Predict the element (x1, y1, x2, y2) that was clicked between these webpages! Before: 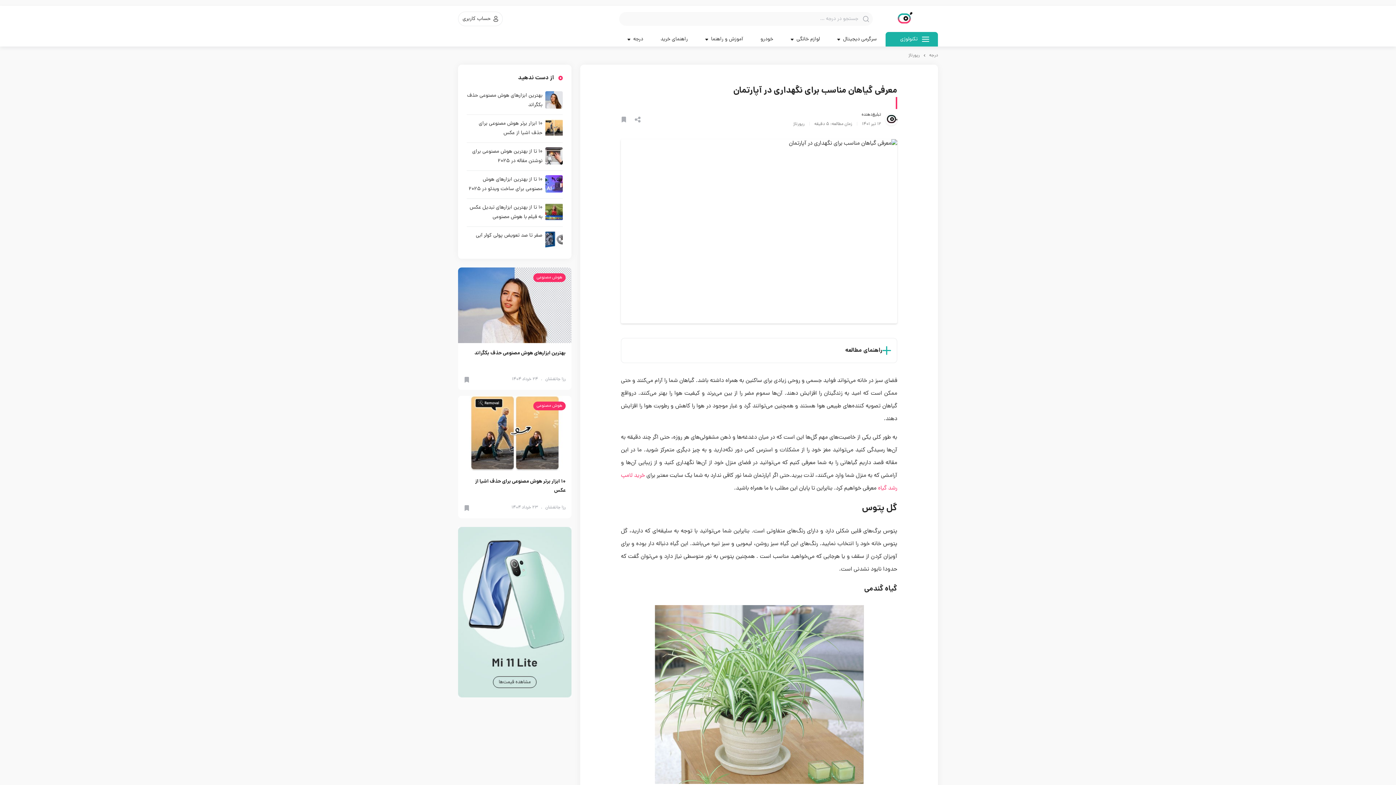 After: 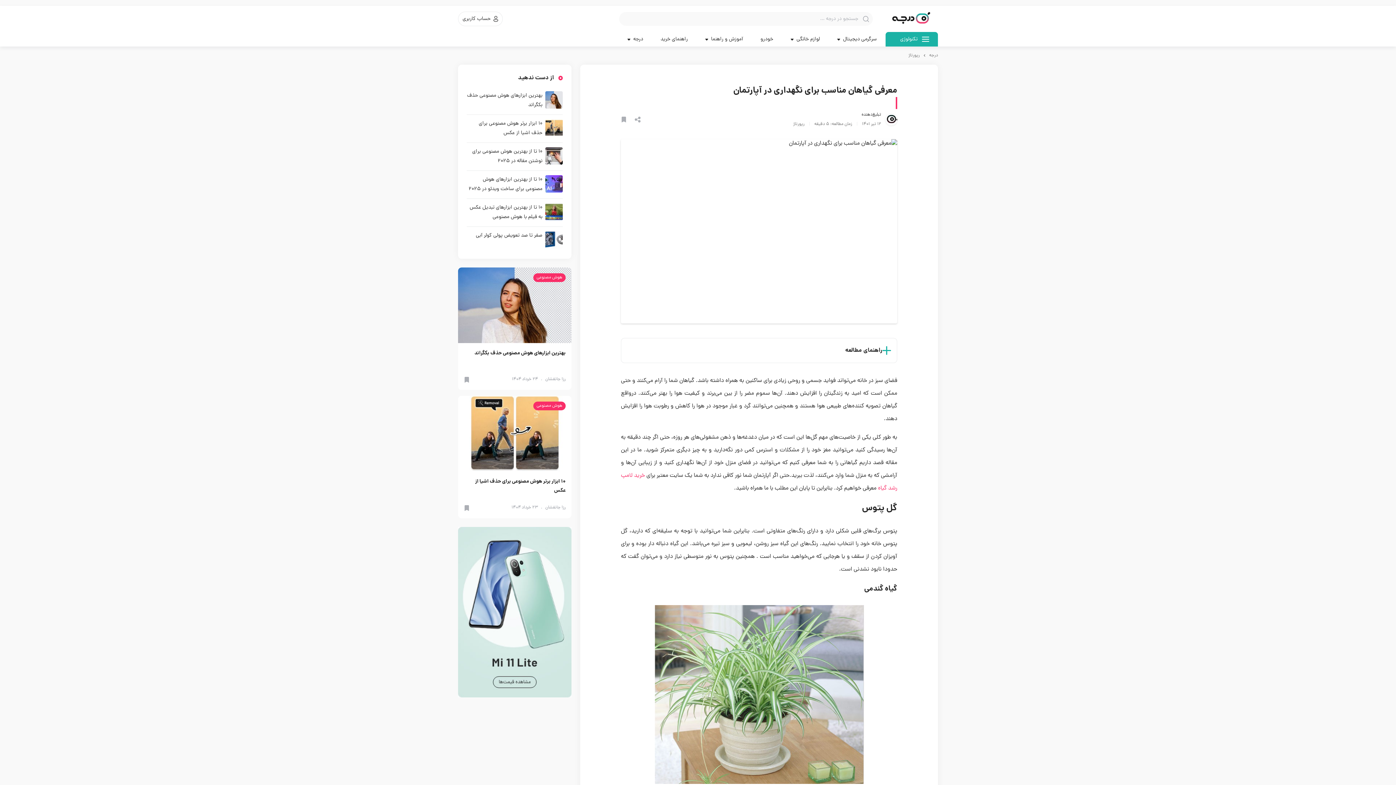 Action: bbox: (858, 15, 873, 22)